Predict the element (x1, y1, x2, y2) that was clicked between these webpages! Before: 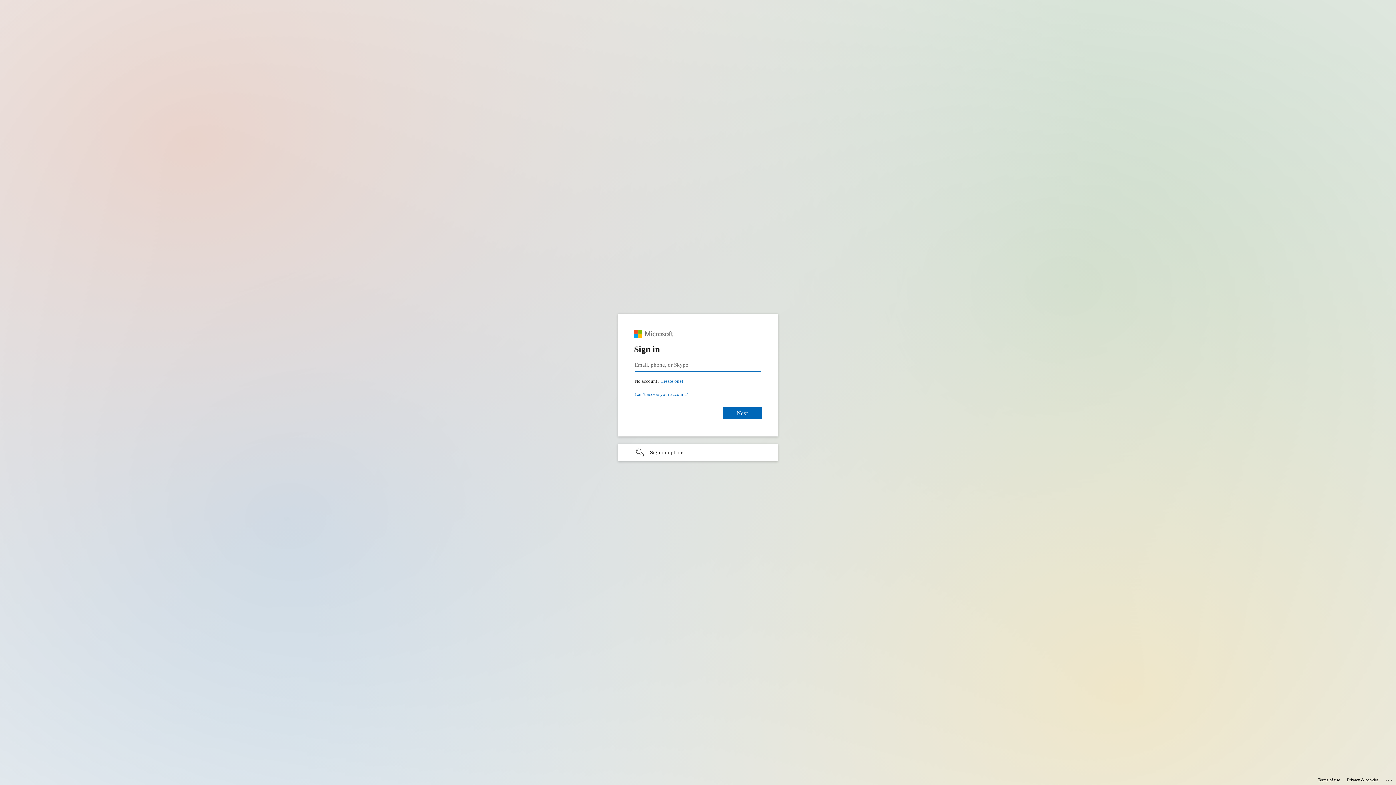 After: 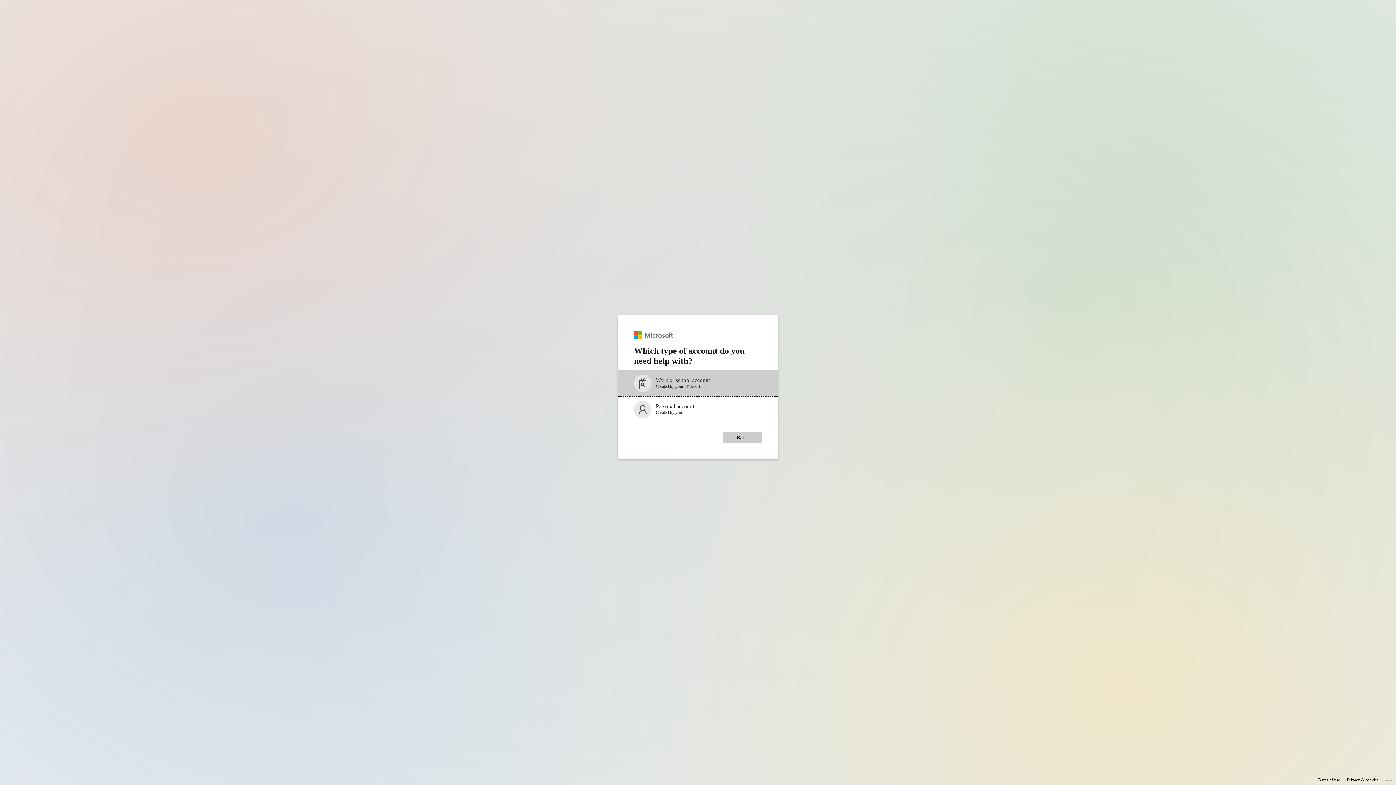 Action: bbox: (634, 391, 688, 397) label: Can’t access your account?